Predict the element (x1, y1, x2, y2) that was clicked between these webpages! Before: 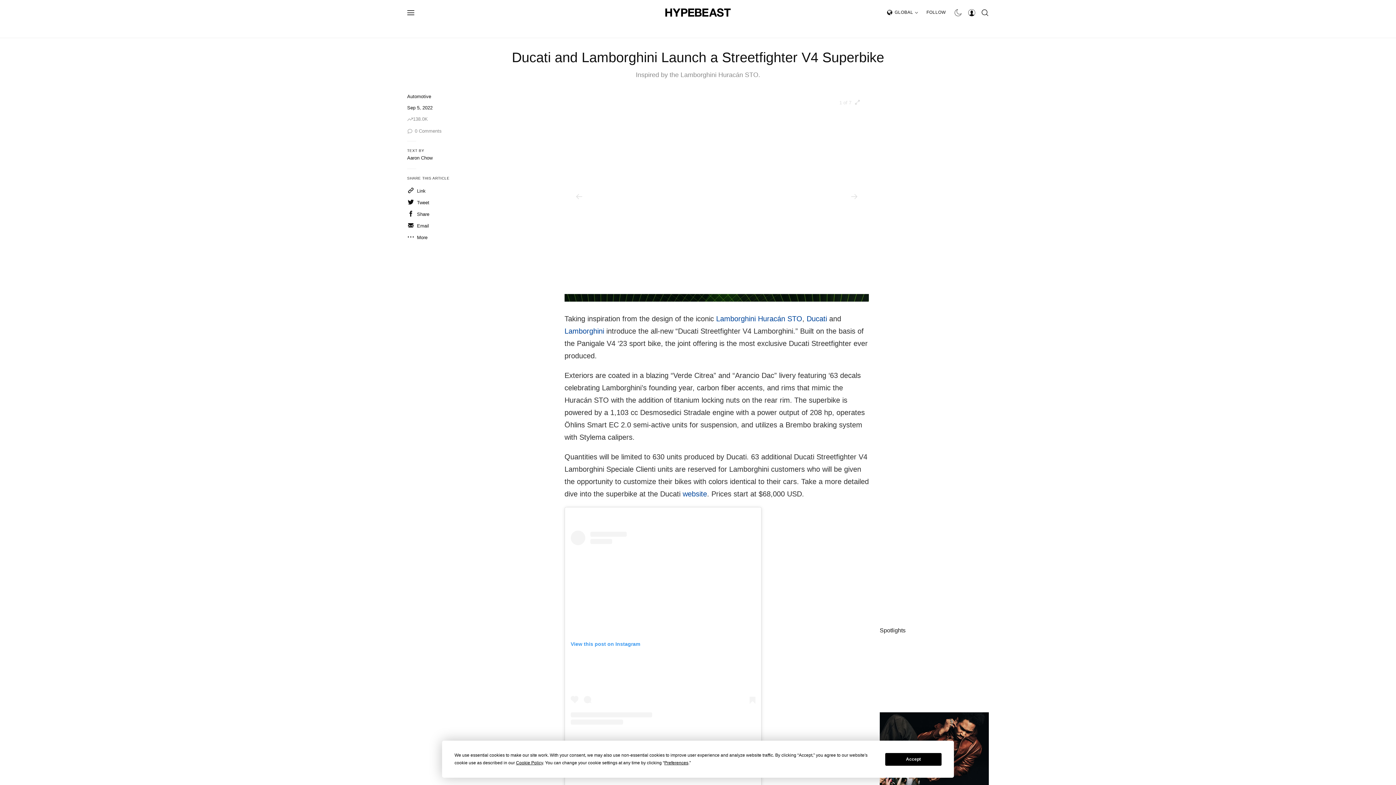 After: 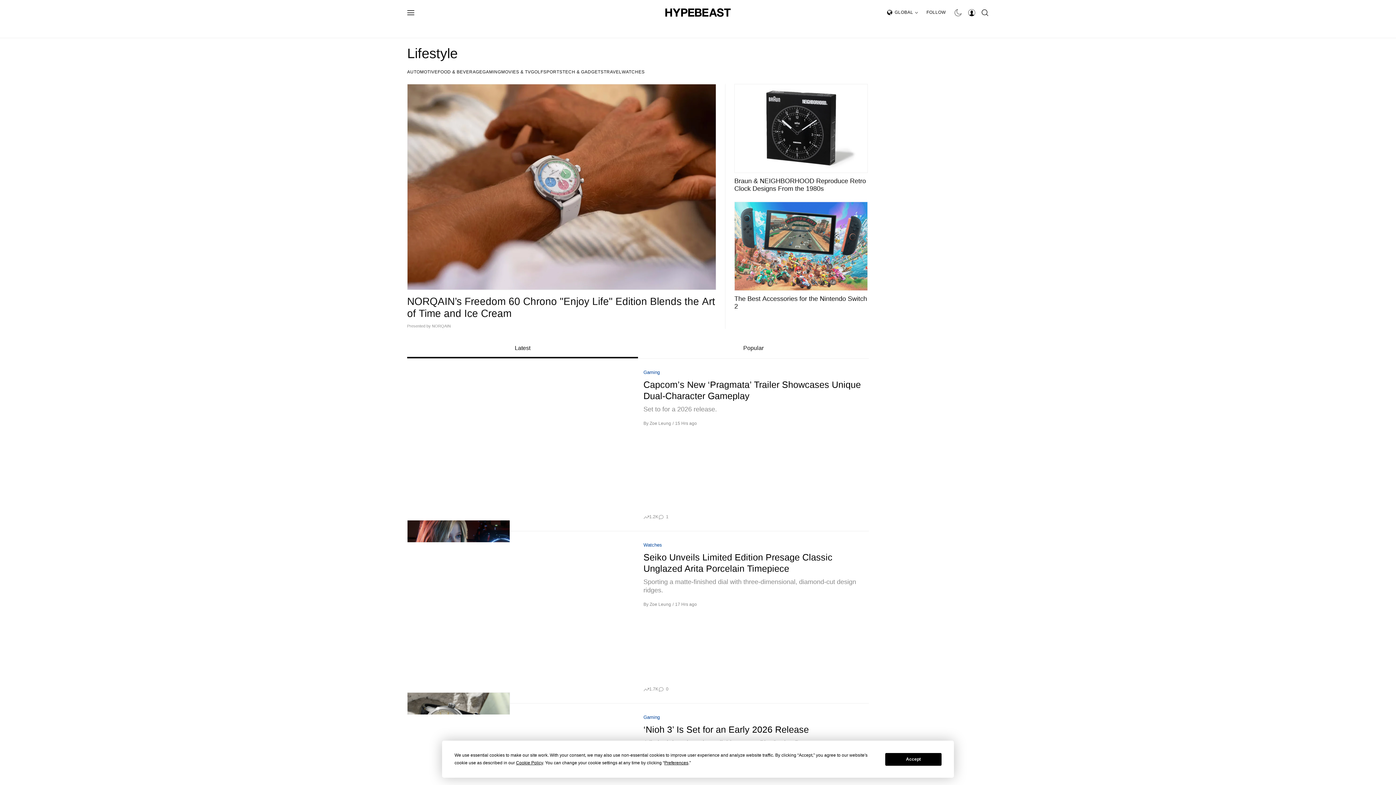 Action: label: LIFESTYLE bbox: (668, 20, 703, 37)